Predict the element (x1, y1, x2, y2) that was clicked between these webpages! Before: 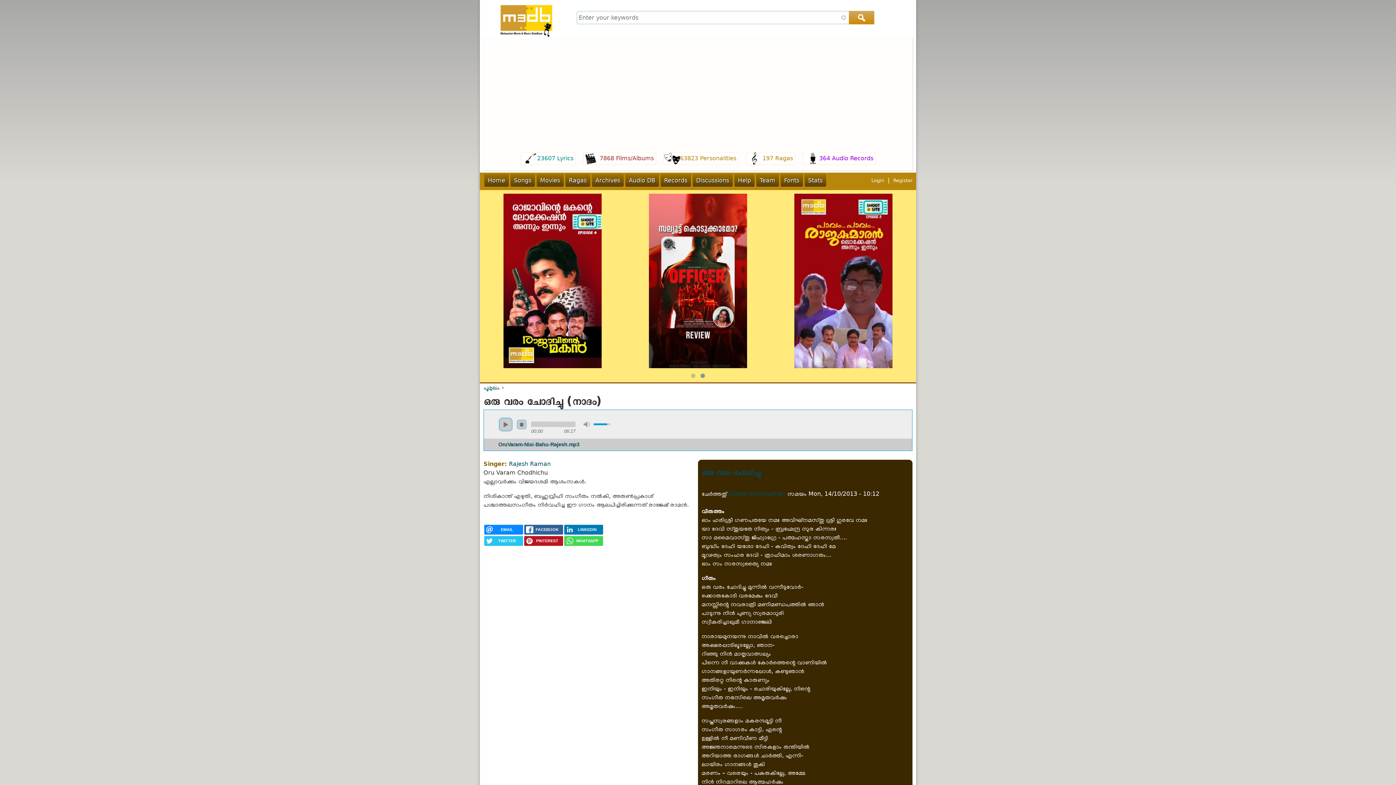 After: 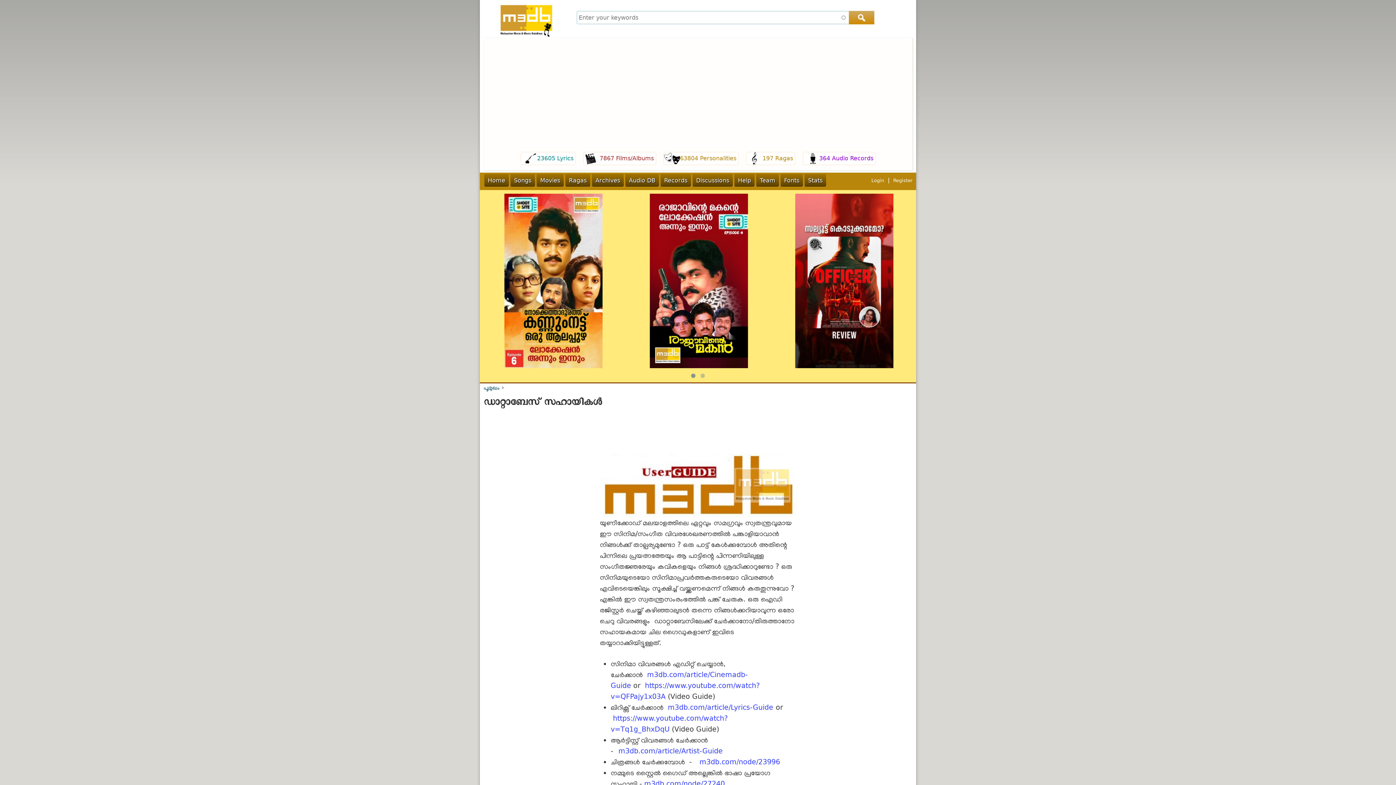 Action: label: Help bbox: (734, 174, 754, 186)